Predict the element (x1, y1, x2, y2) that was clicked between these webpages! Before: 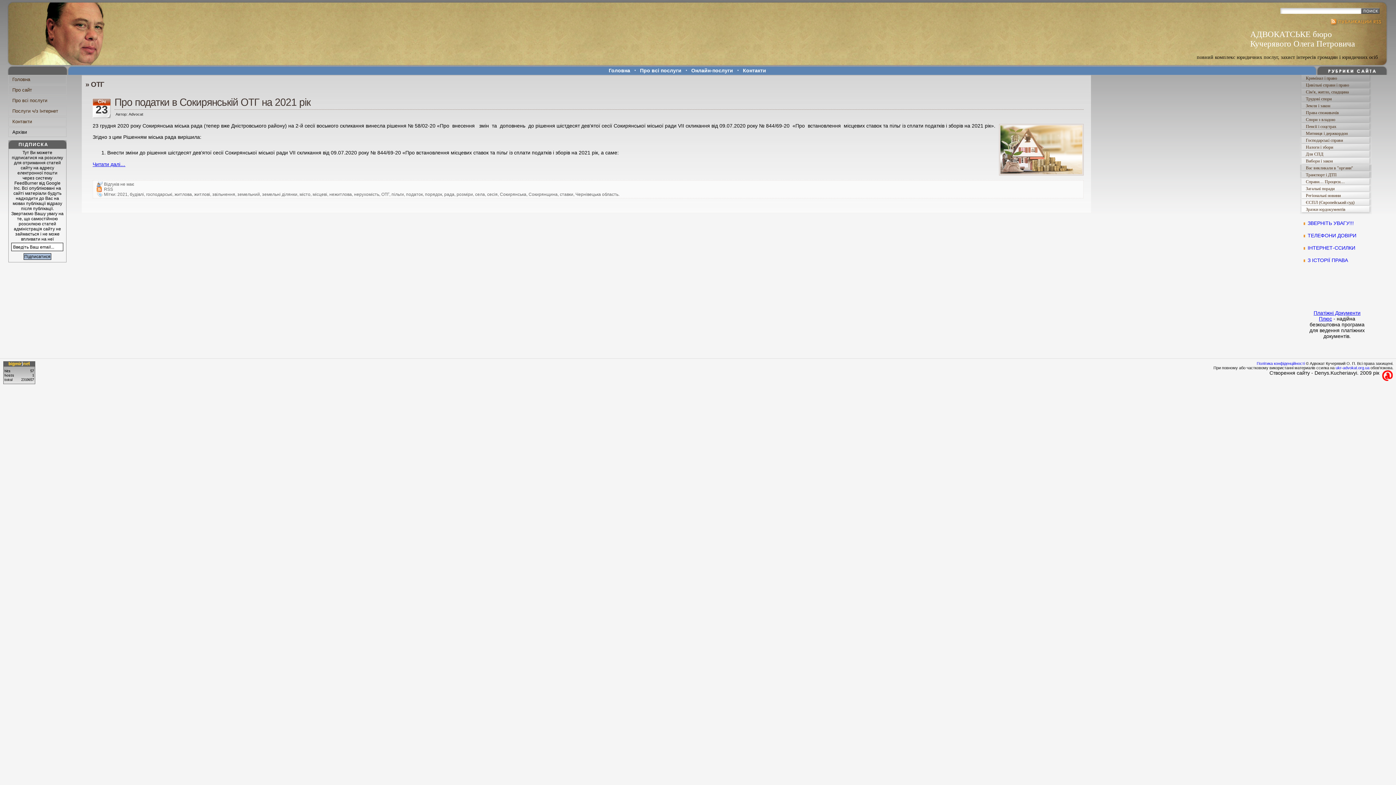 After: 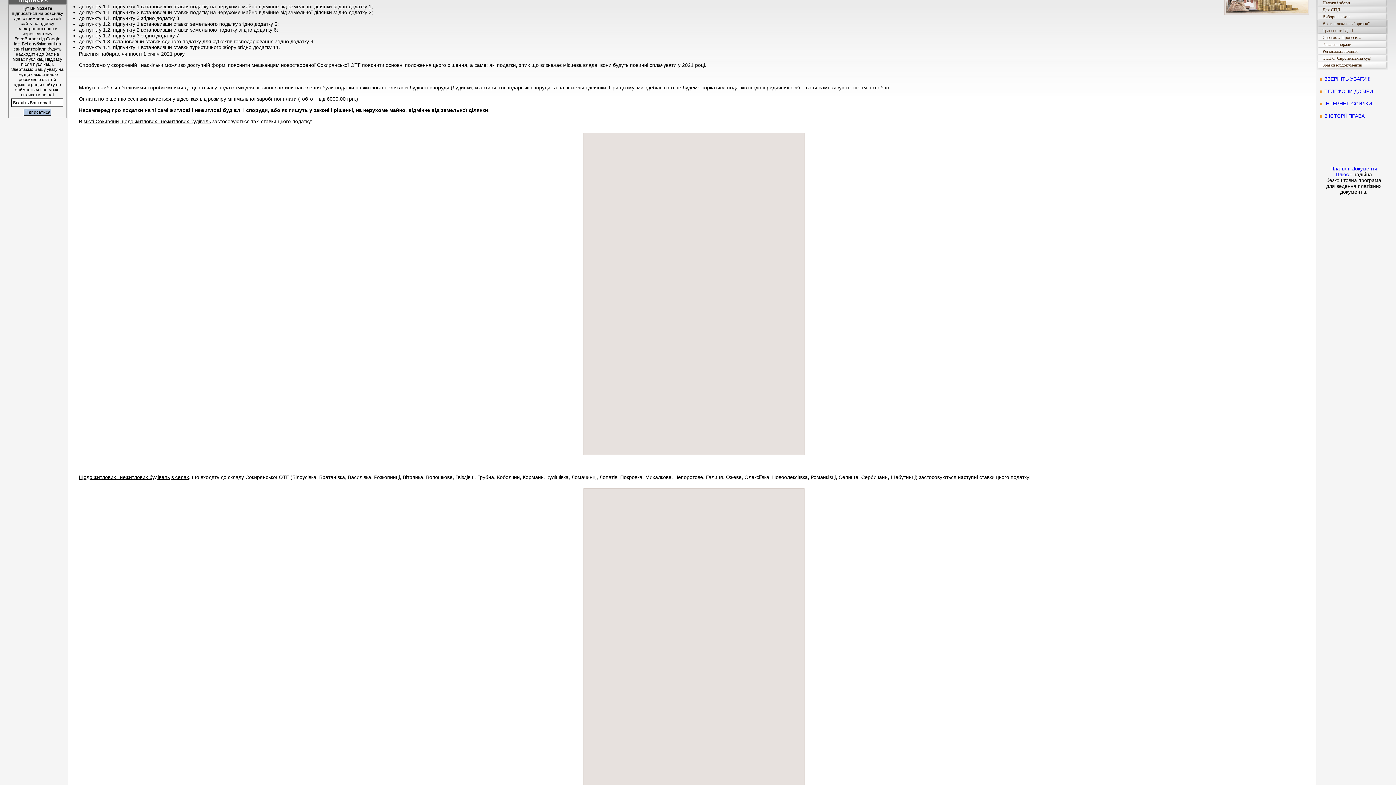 Action: bbox: (92, 161, 125, 167) label: Читати далі…